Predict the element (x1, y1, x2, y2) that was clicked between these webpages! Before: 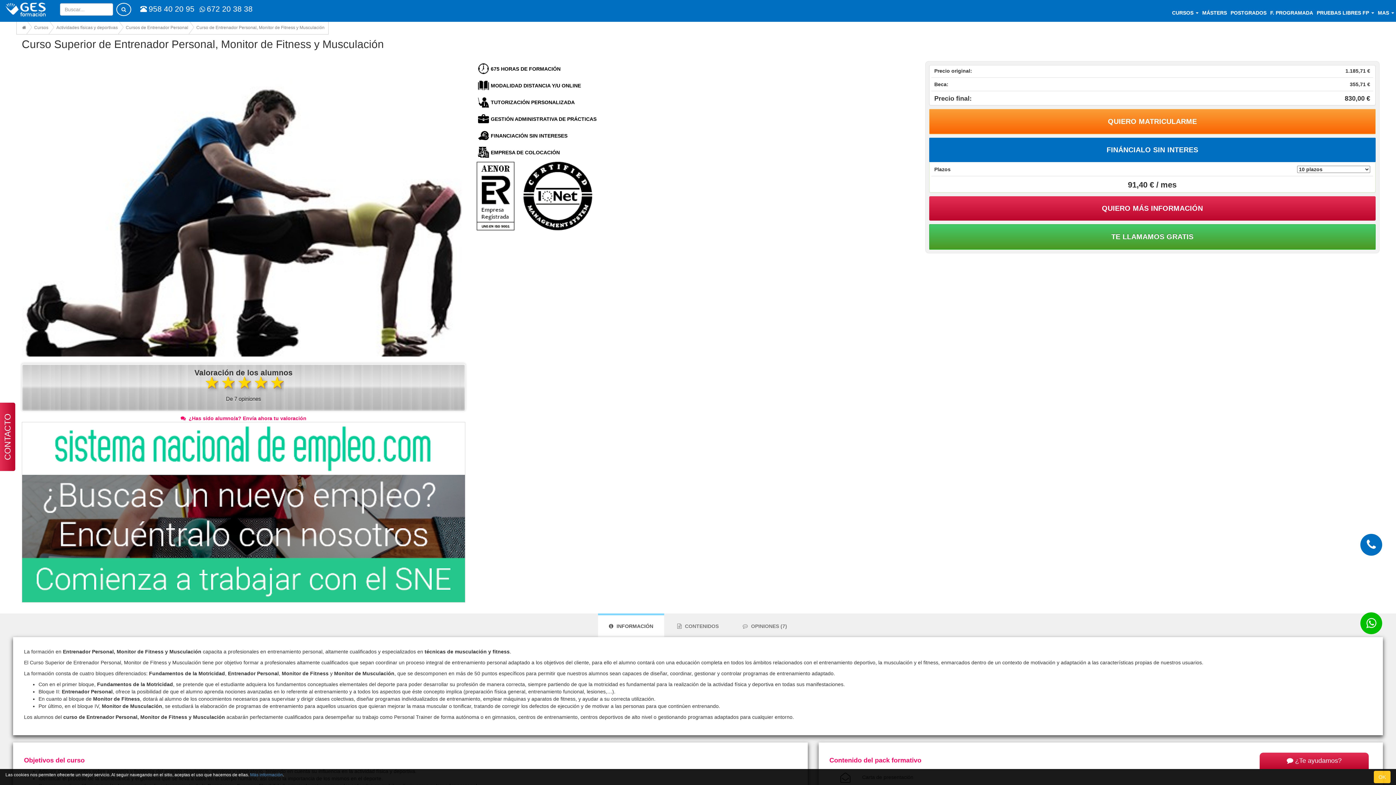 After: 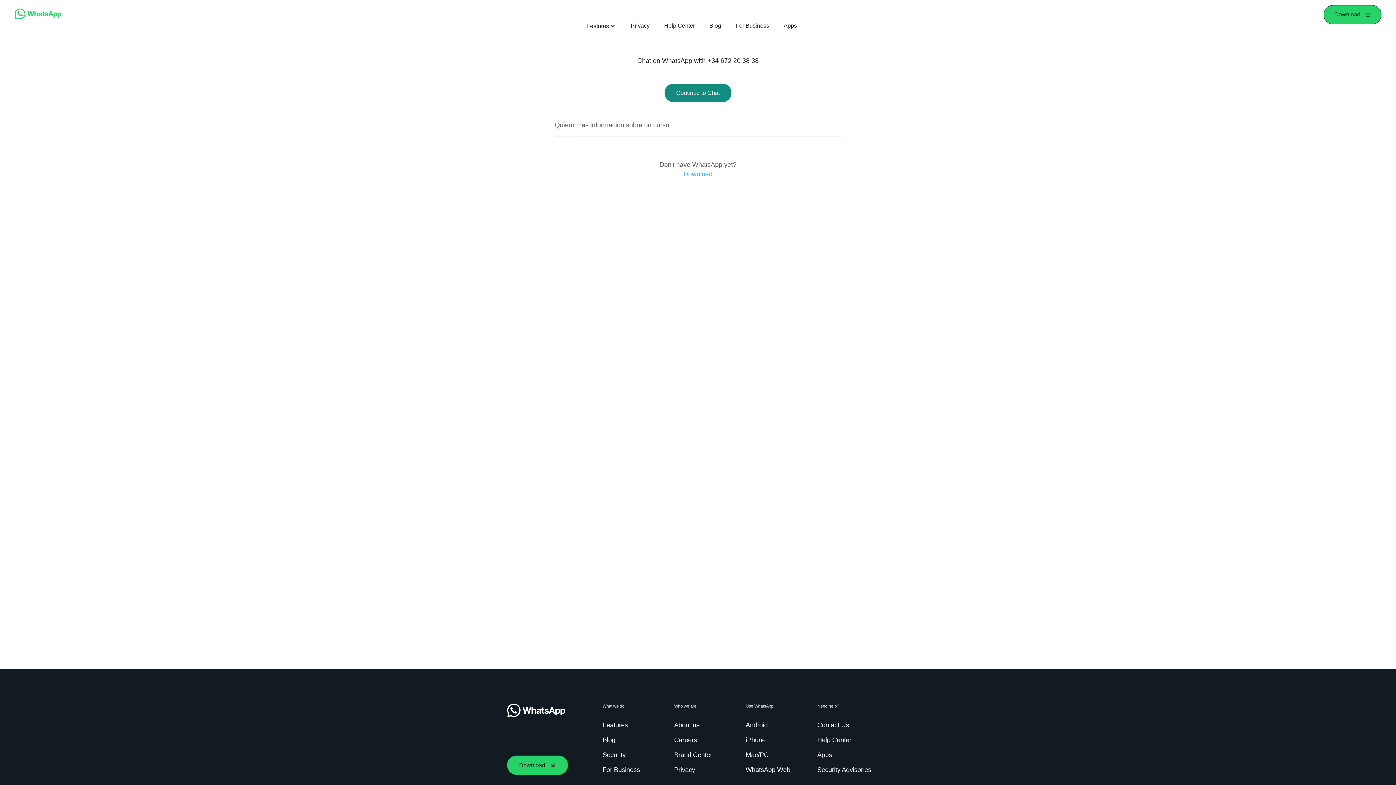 Action: label: 672 20 38 38 bbox: (199, 1, 252, 14)